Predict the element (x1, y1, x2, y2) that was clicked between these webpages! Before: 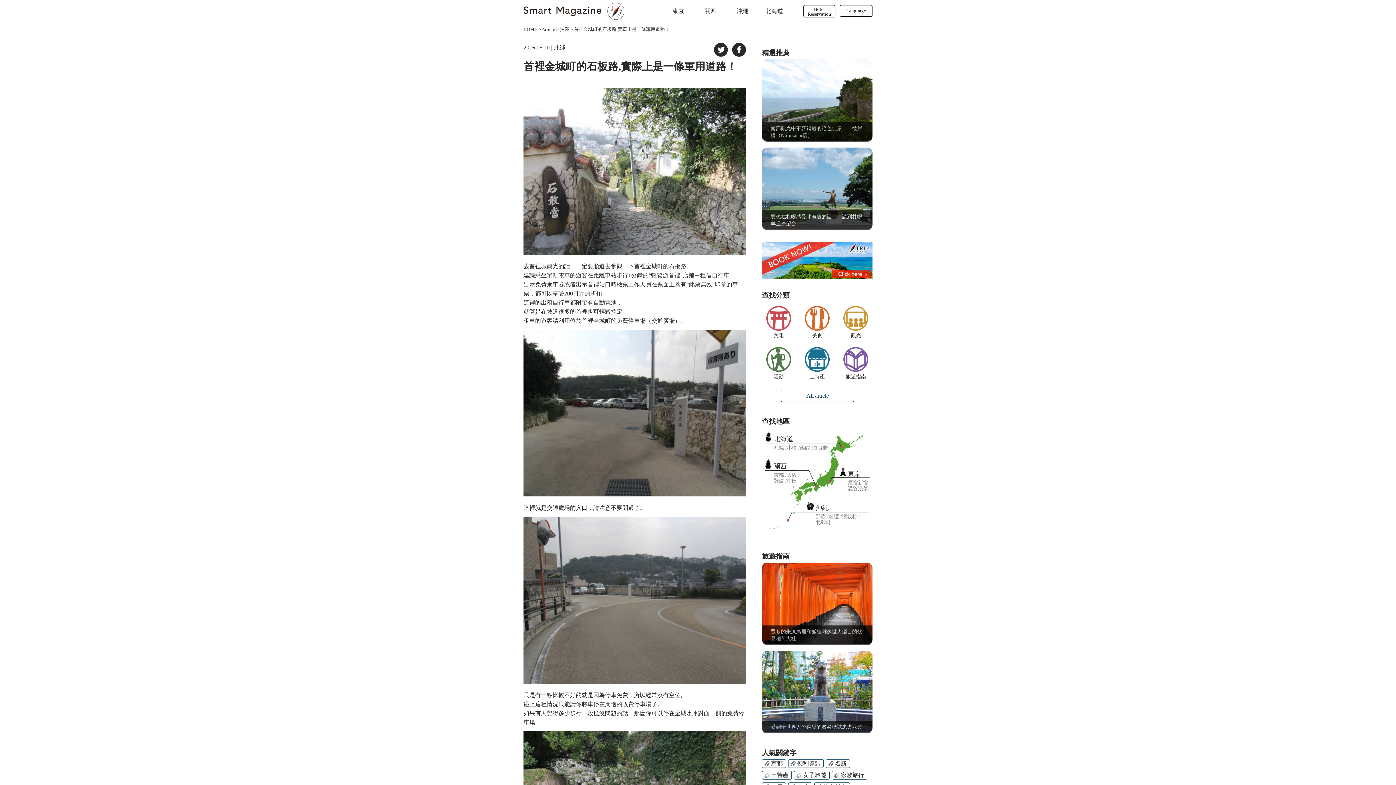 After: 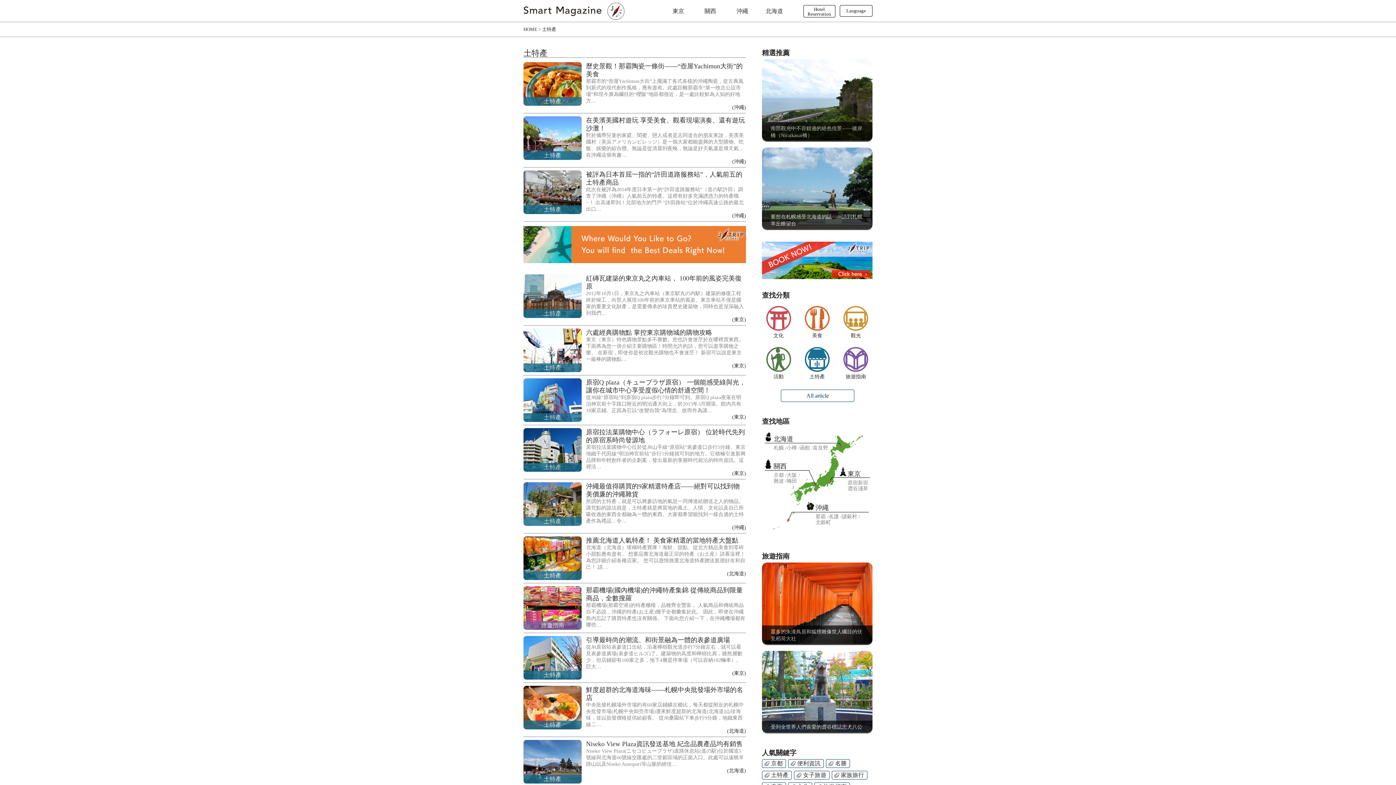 Action: bbox: (762, 771, 792, 779) label: 土特產